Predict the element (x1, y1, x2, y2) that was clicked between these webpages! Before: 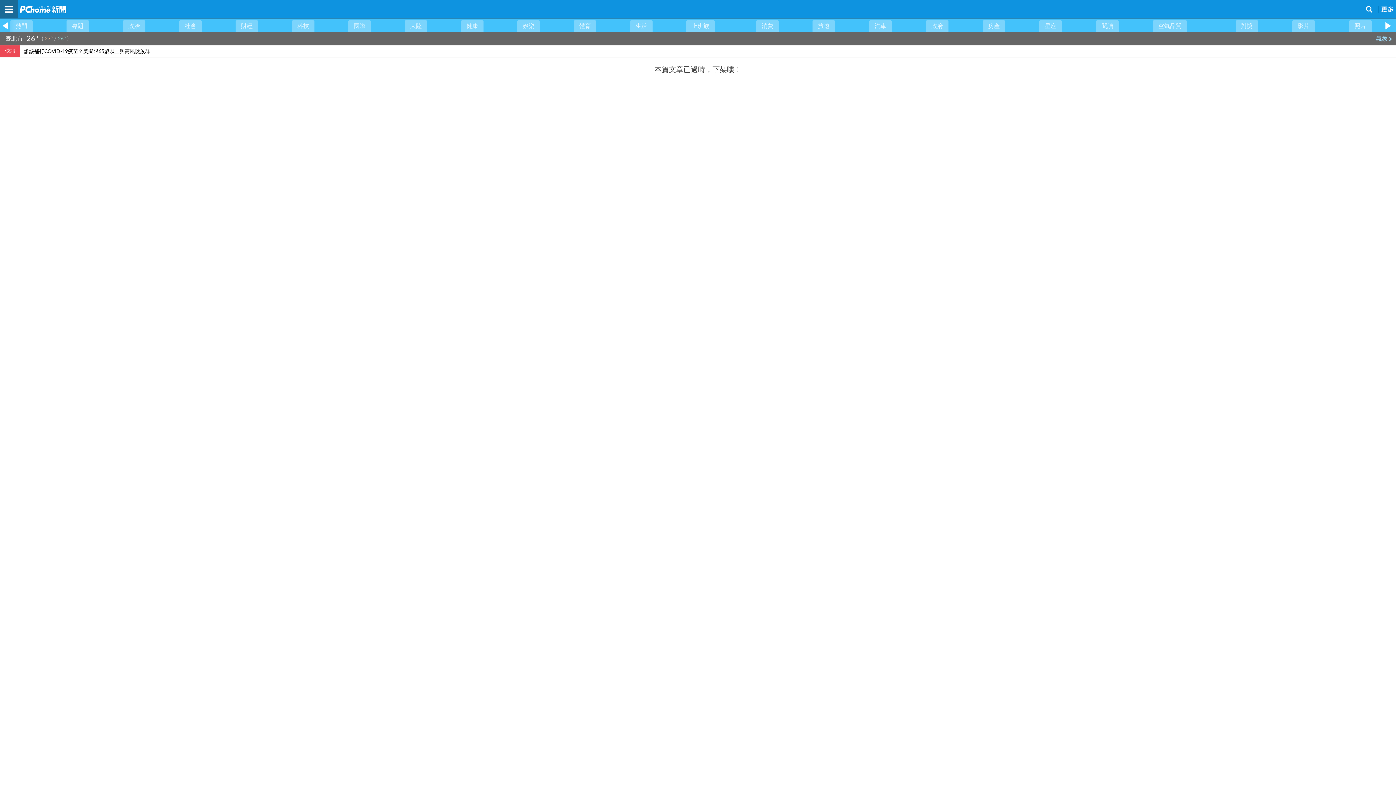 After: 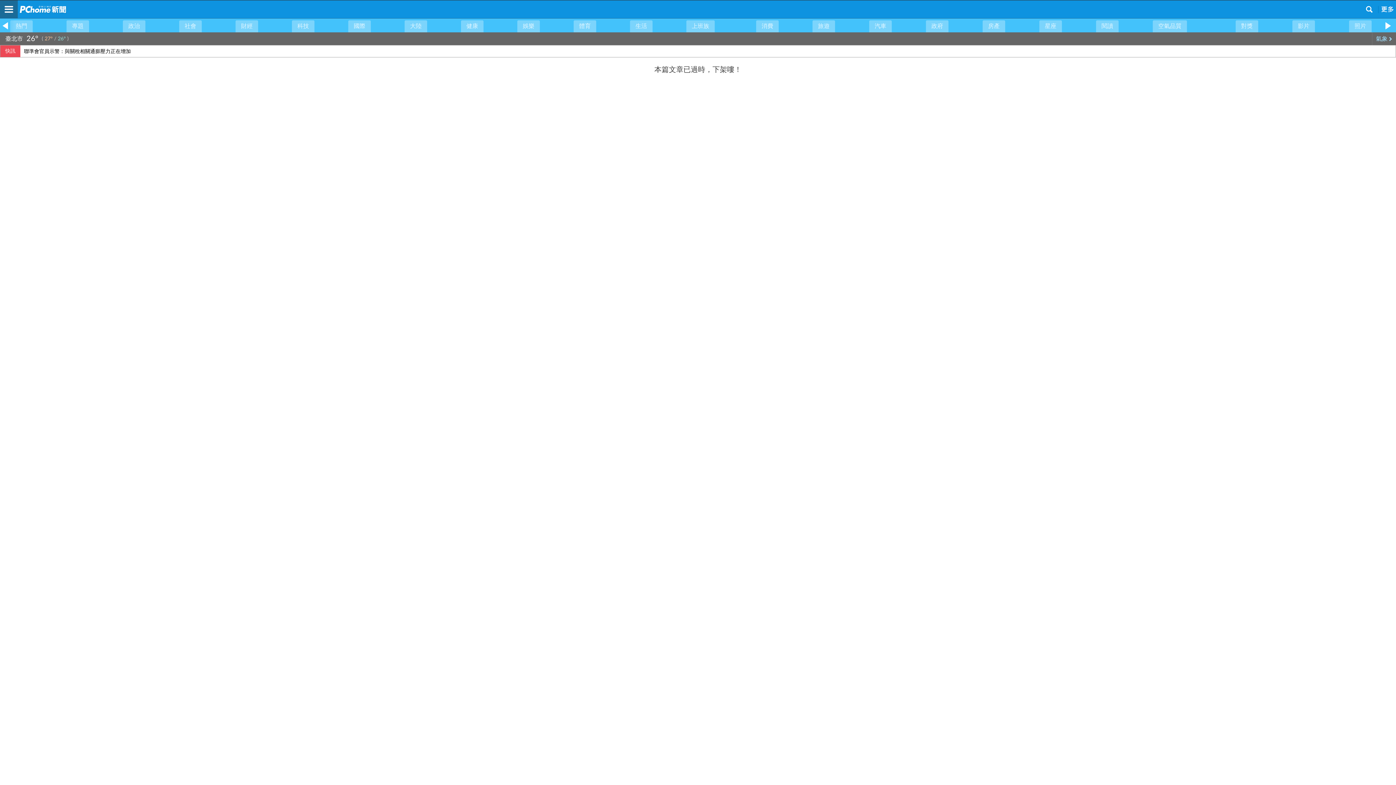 Action: label: 誰該補打COVID-19疫苗？美擬限65歲以上與高風險族群 bbox: (20, 45, 1399, 63)